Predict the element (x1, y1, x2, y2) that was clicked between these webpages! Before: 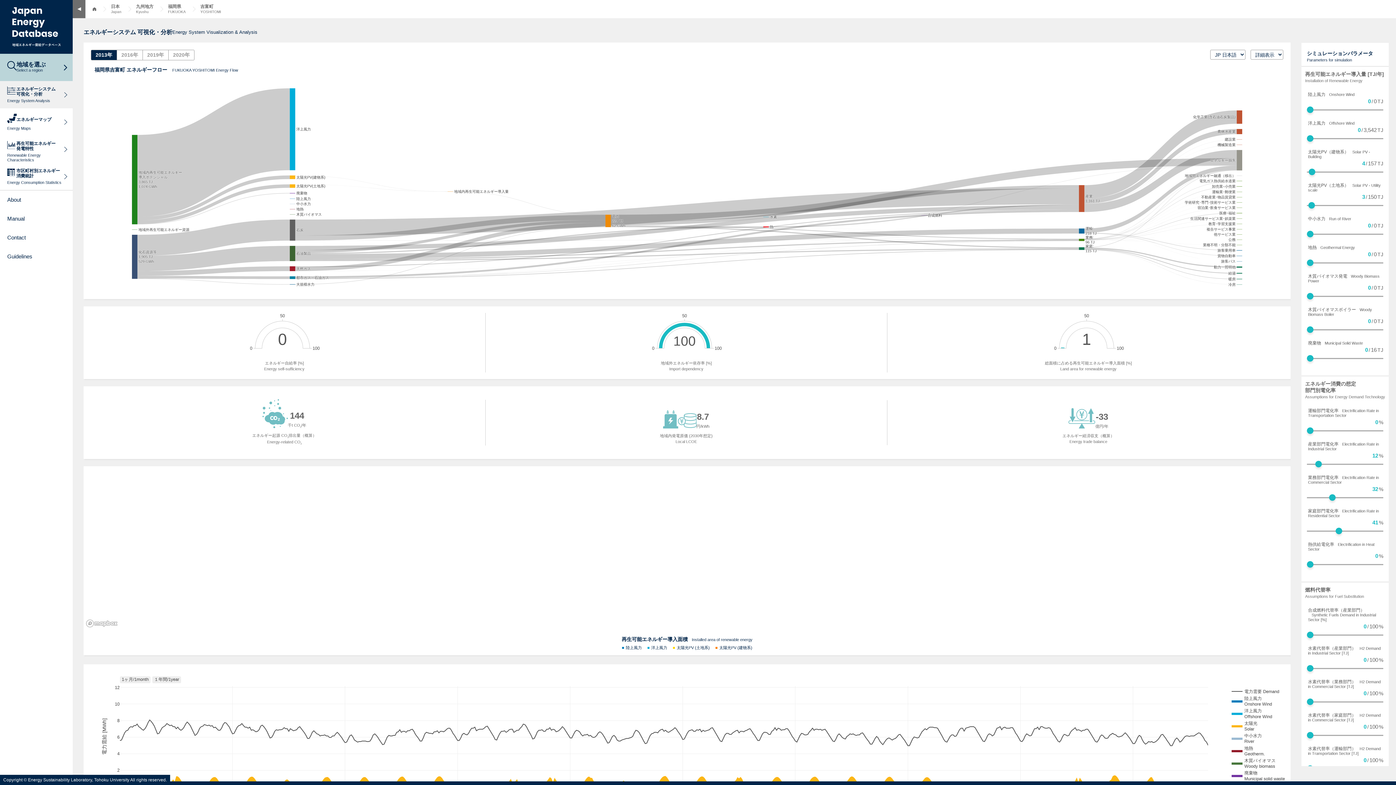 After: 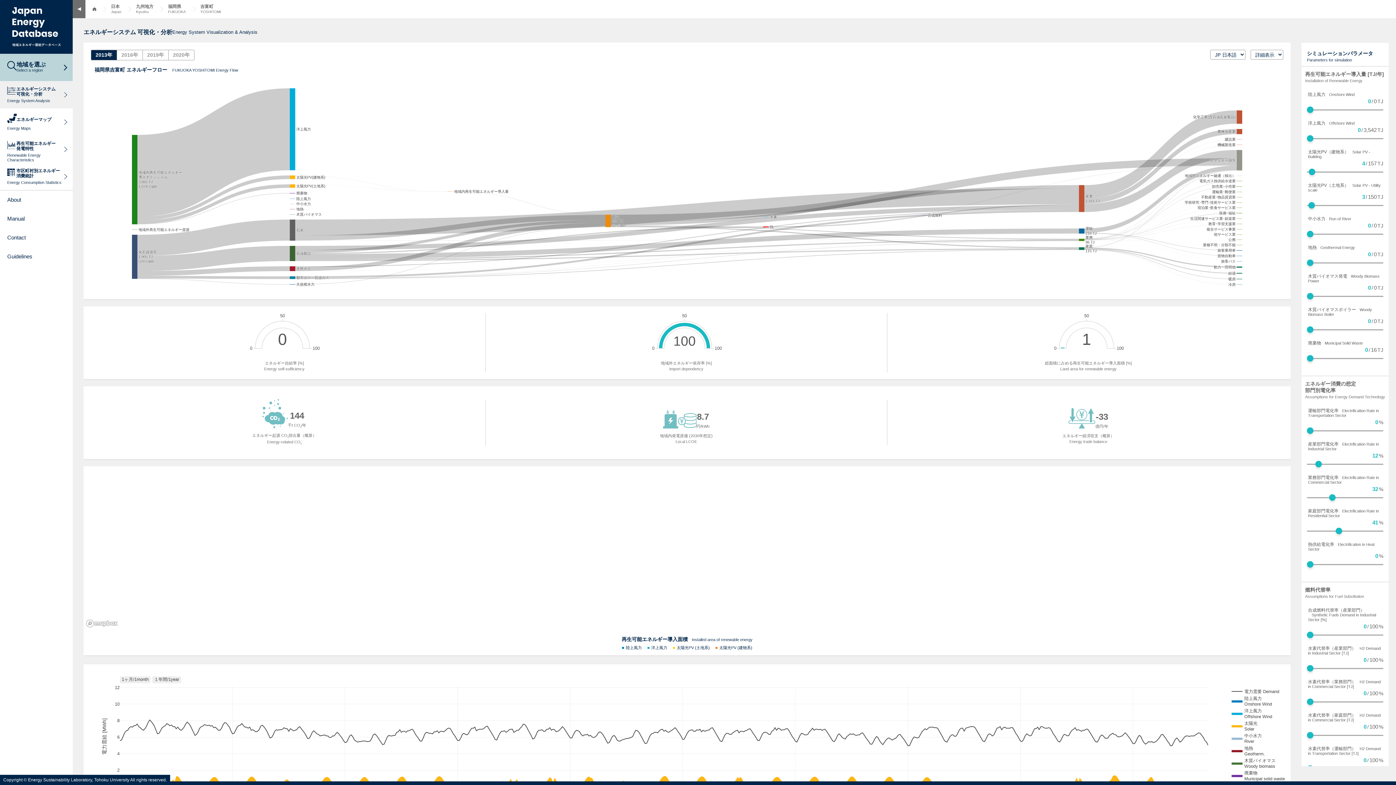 Action: bbox: (12, 7, 60, 46)